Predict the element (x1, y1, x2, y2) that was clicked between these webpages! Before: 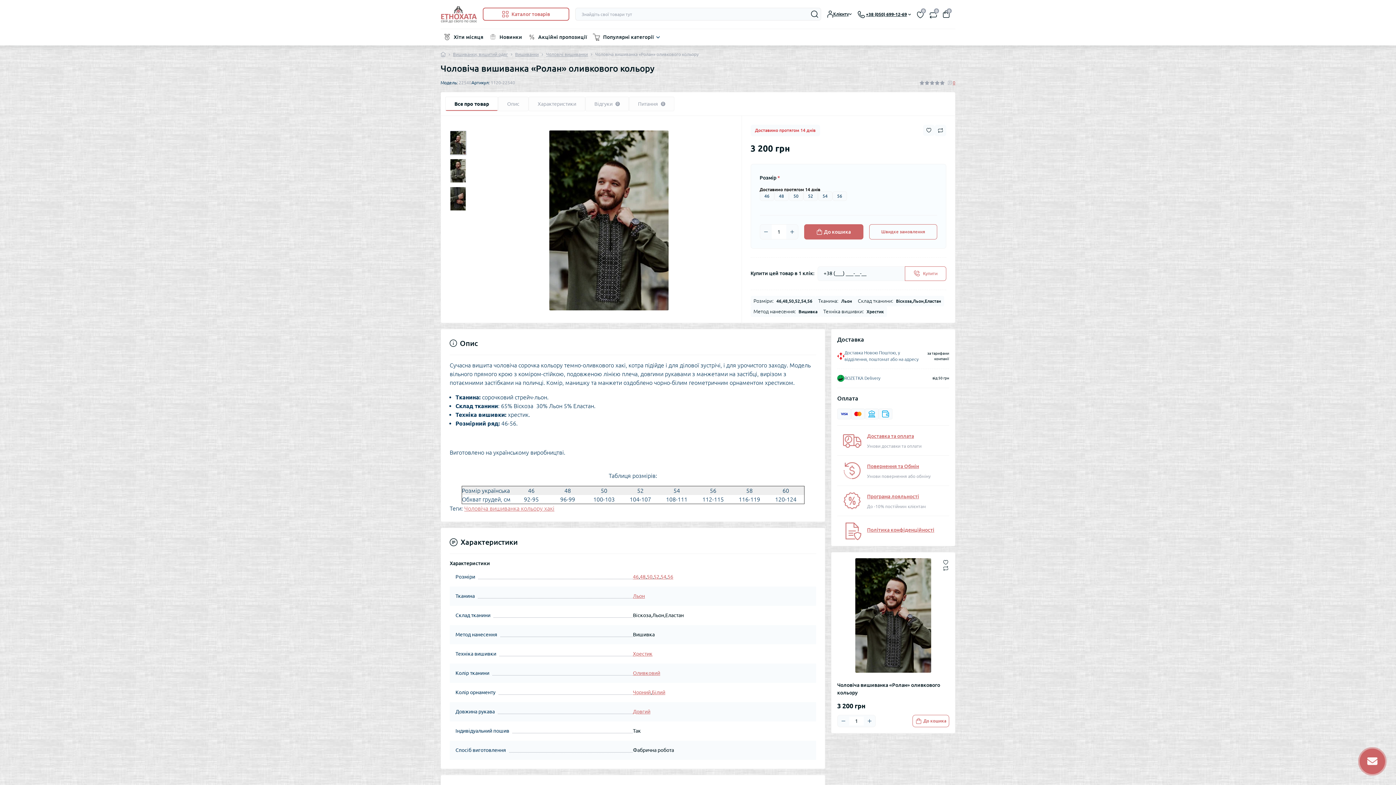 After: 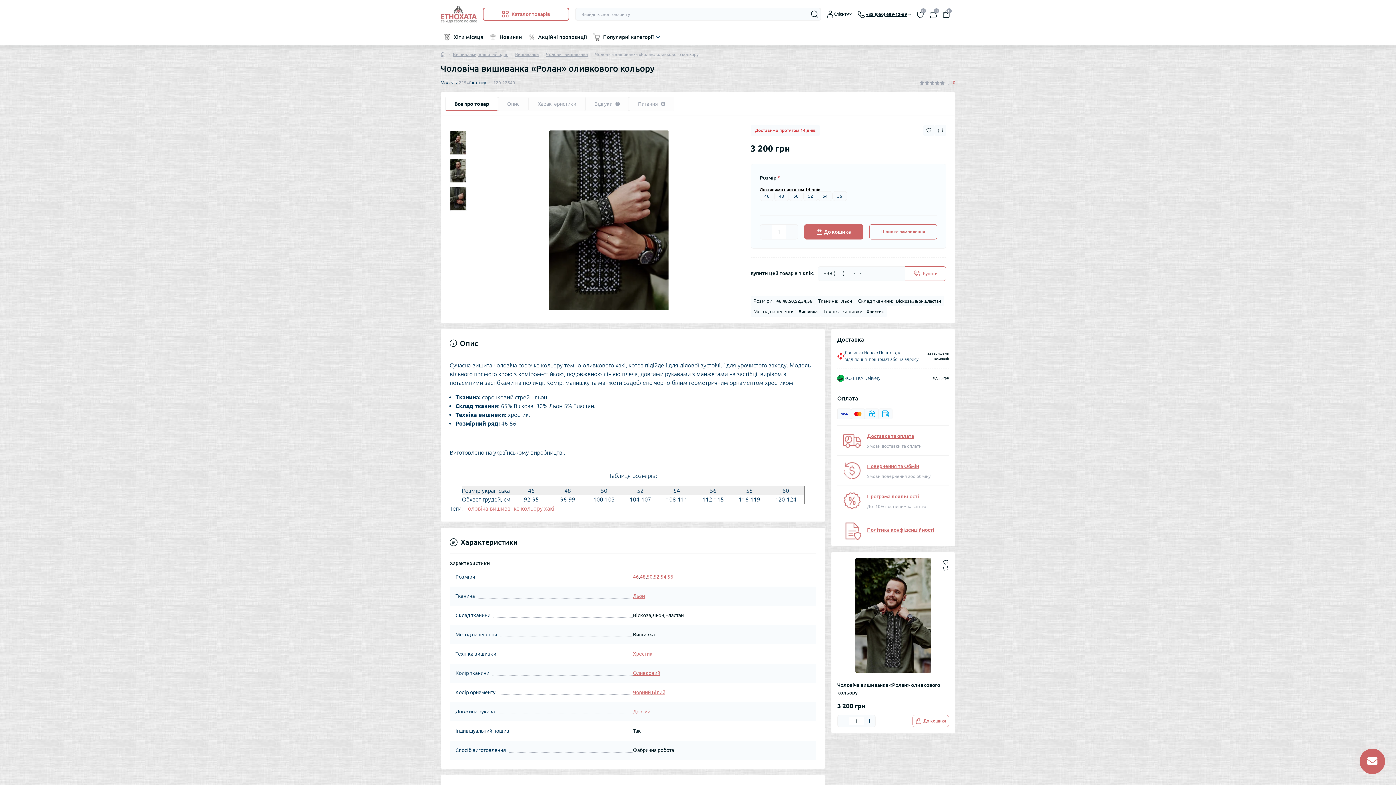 Action: bbox: (449, 186, 466, 214)